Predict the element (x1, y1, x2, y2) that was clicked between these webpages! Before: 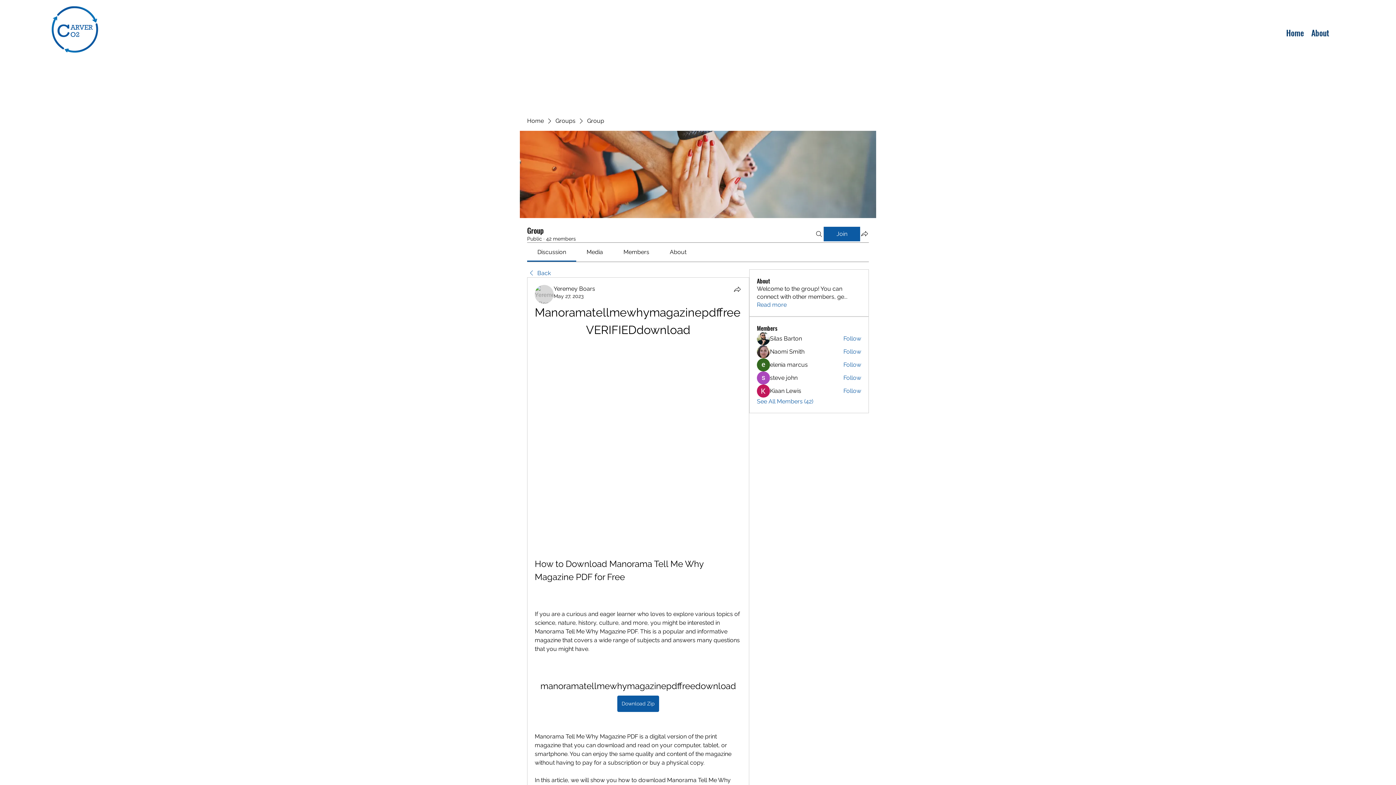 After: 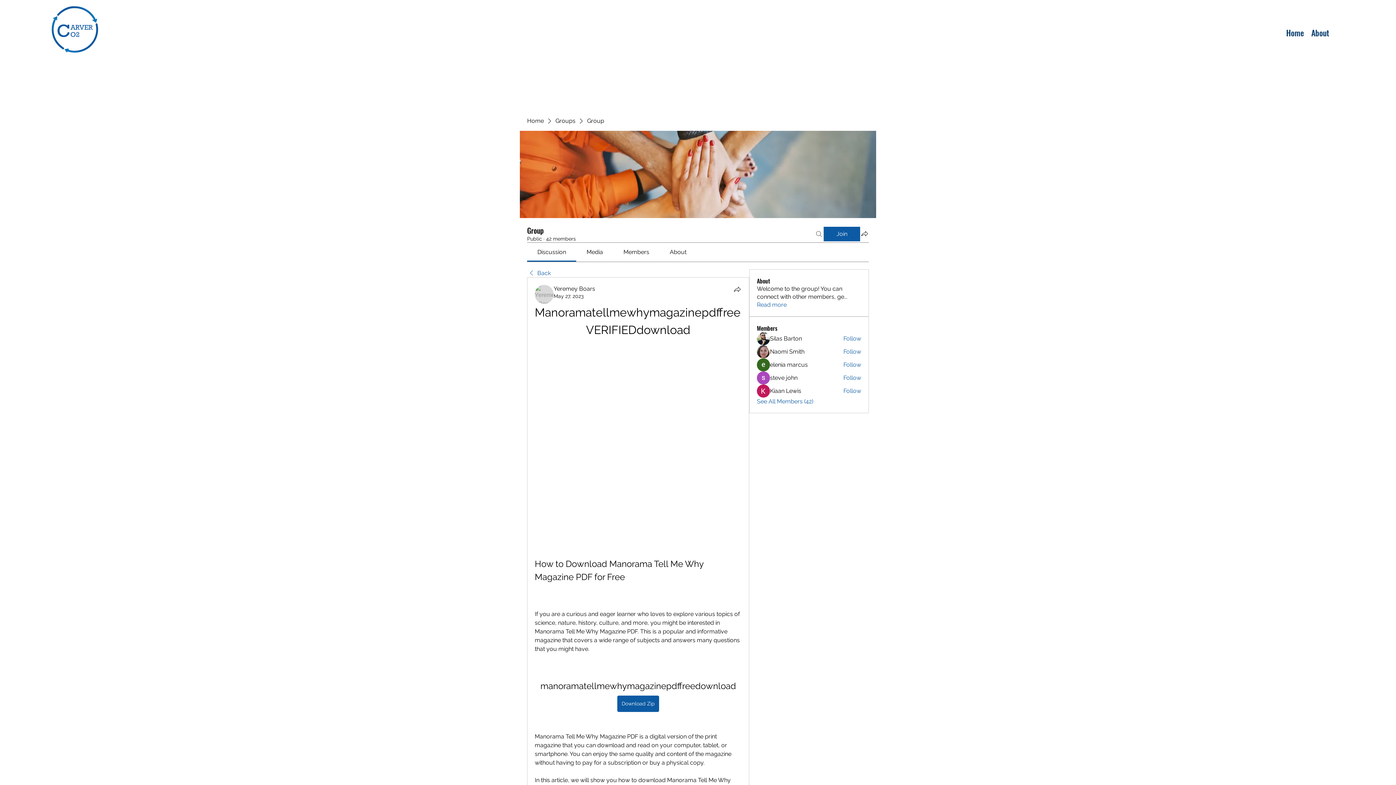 Action: bbox: (814, 226, 823, 241) label: Search